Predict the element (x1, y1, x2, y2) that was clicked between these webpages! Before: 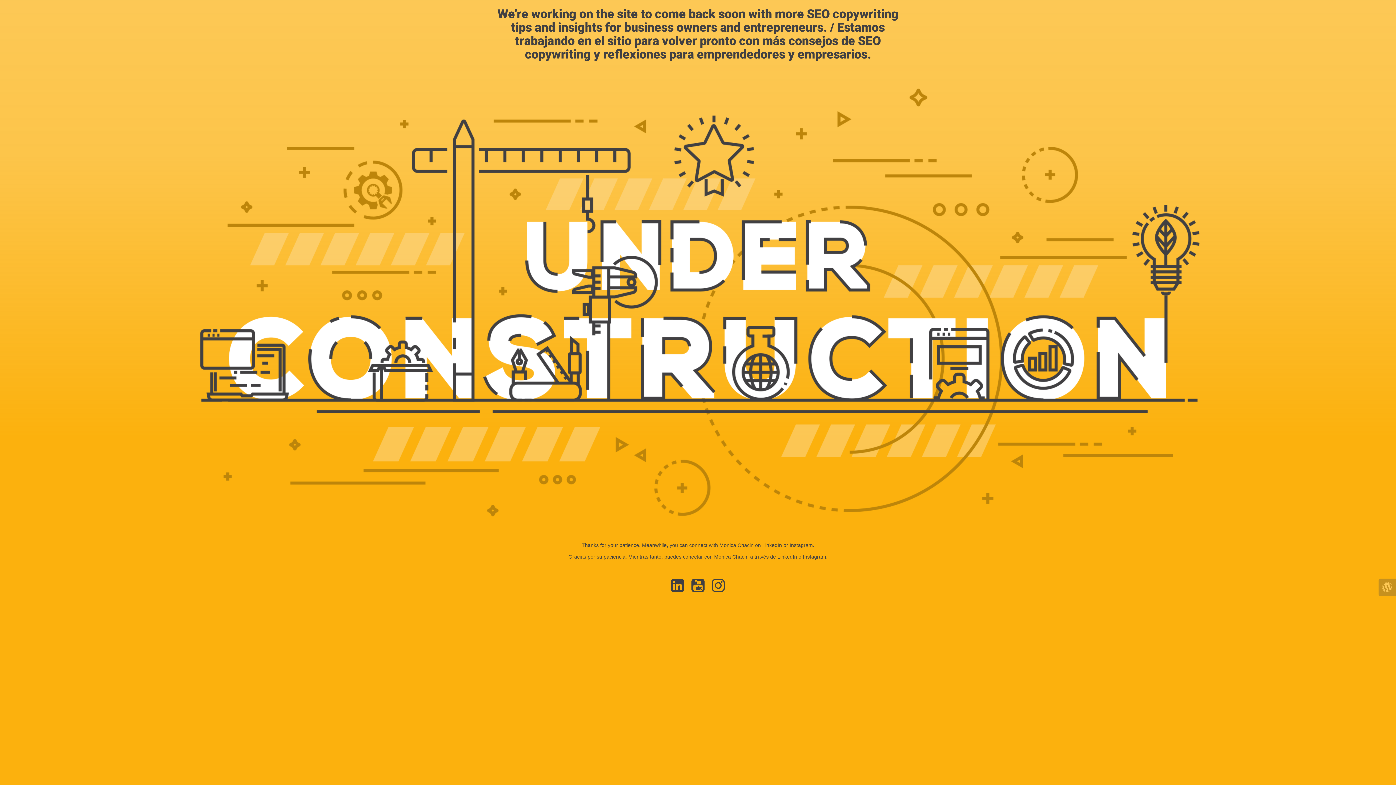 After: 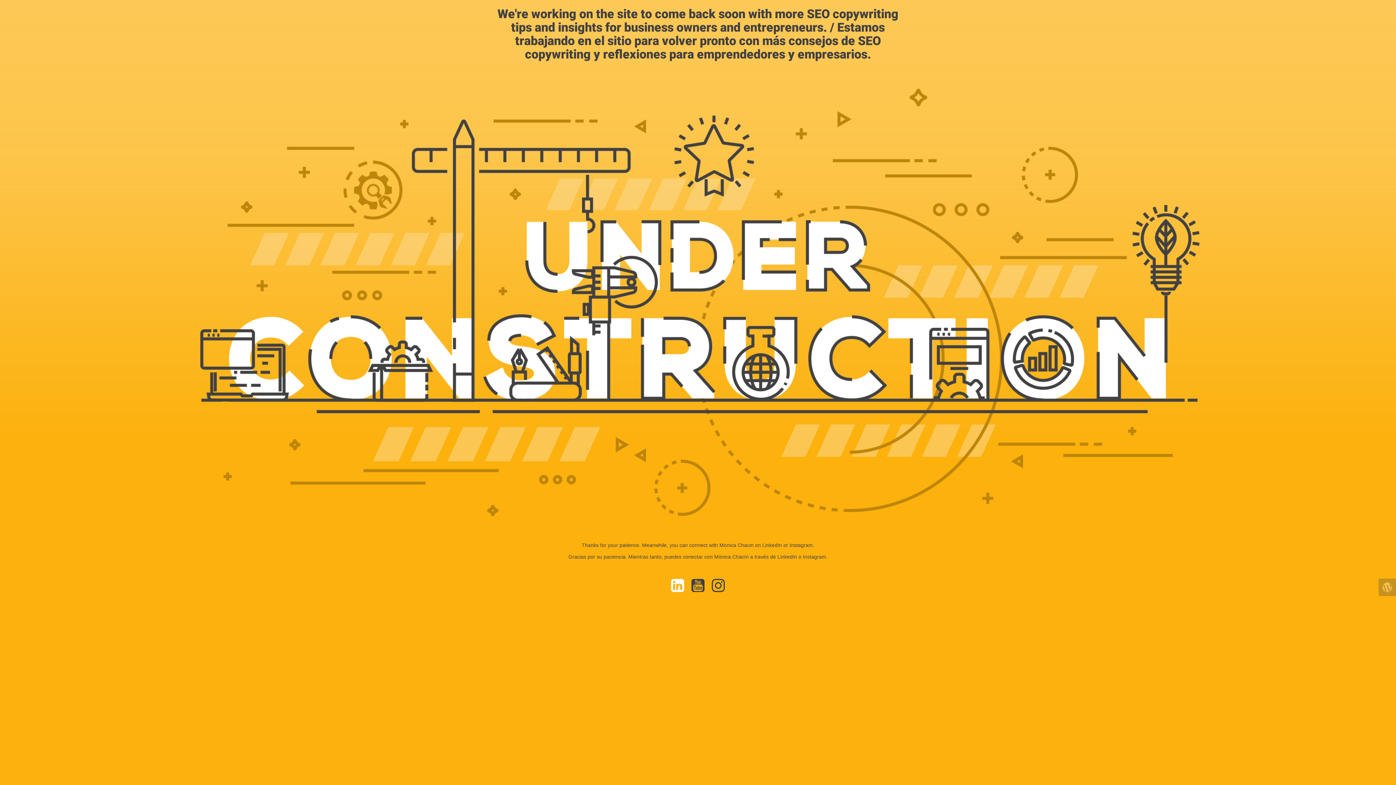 Action: bbox: (667, 586, 688, 592)